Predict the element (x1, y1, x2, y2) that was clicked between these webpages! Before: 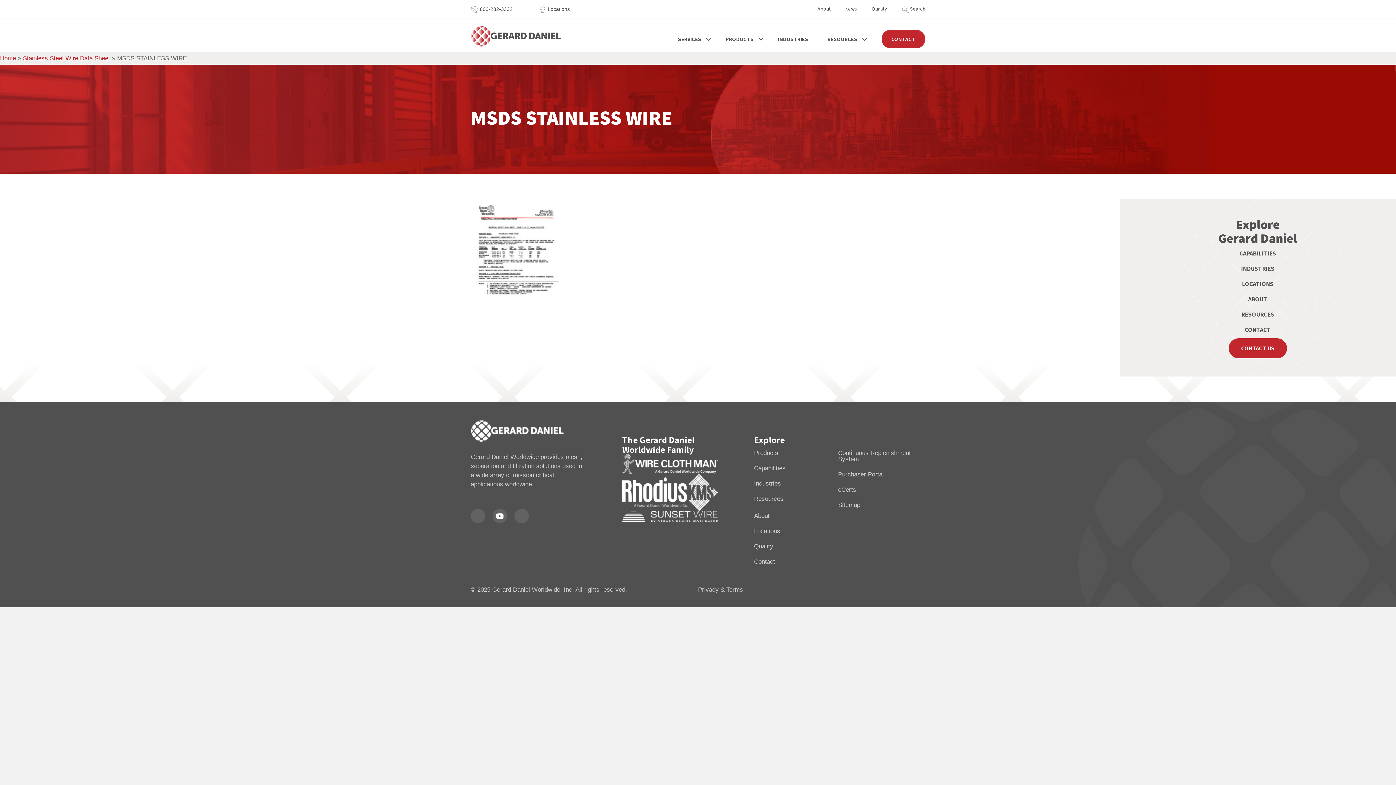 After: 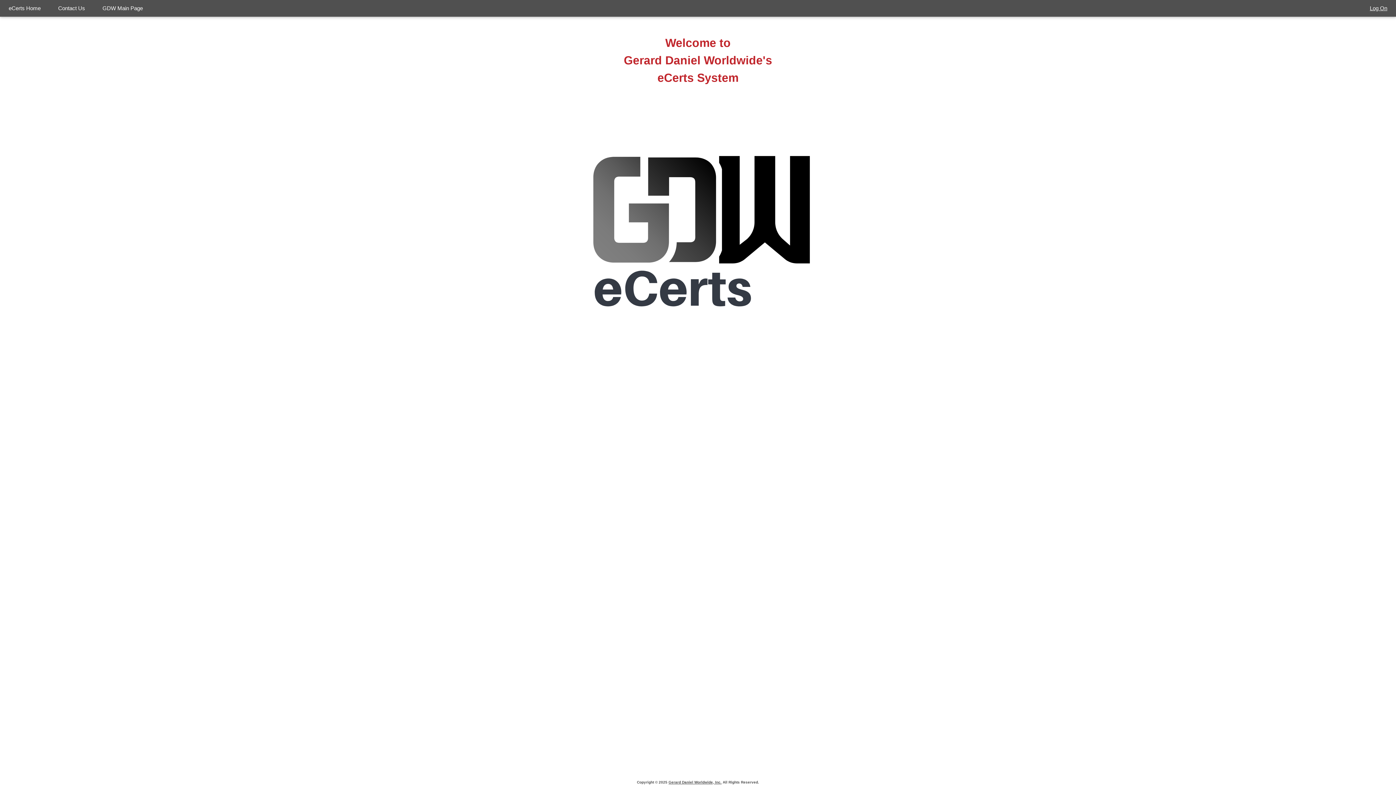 Action: label: eCerts bbox: (838, 483, 920, 496)